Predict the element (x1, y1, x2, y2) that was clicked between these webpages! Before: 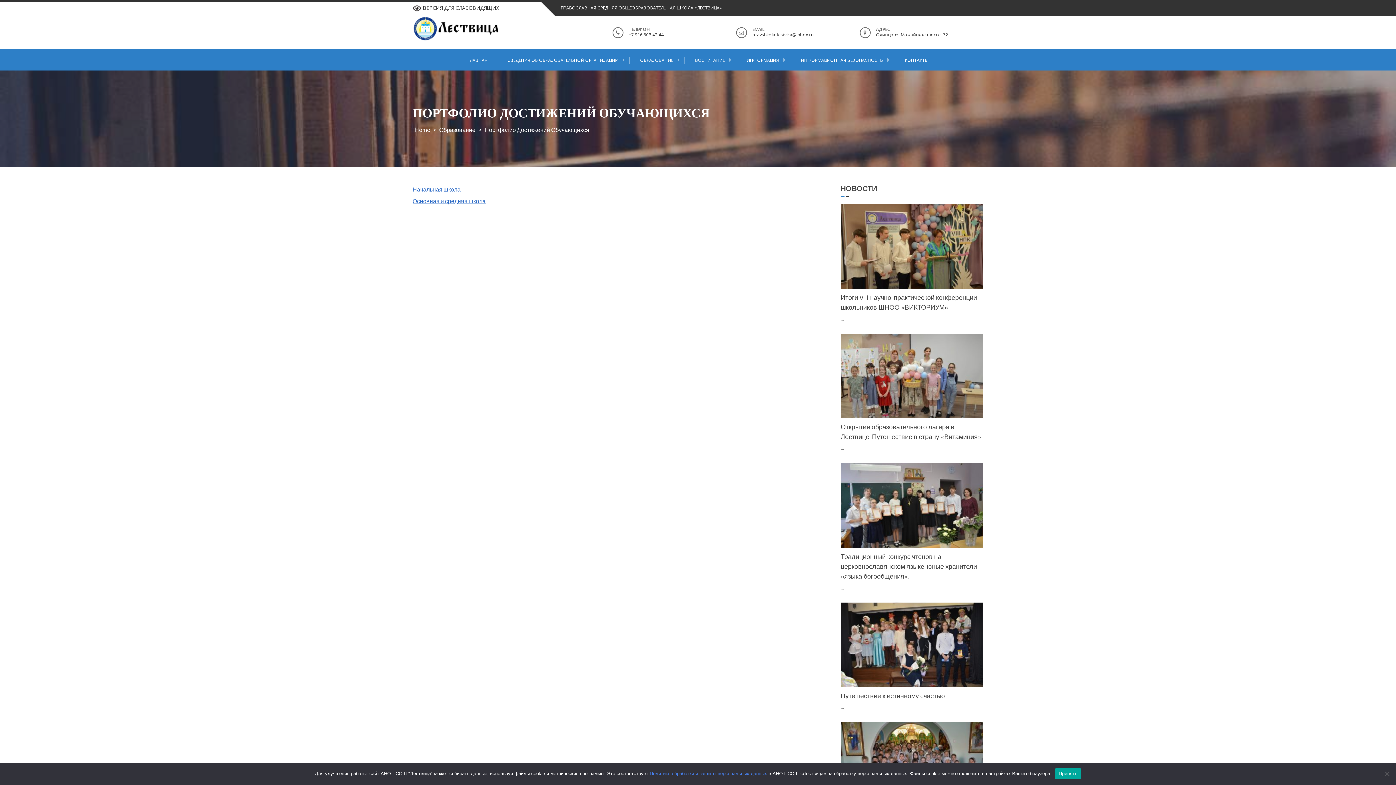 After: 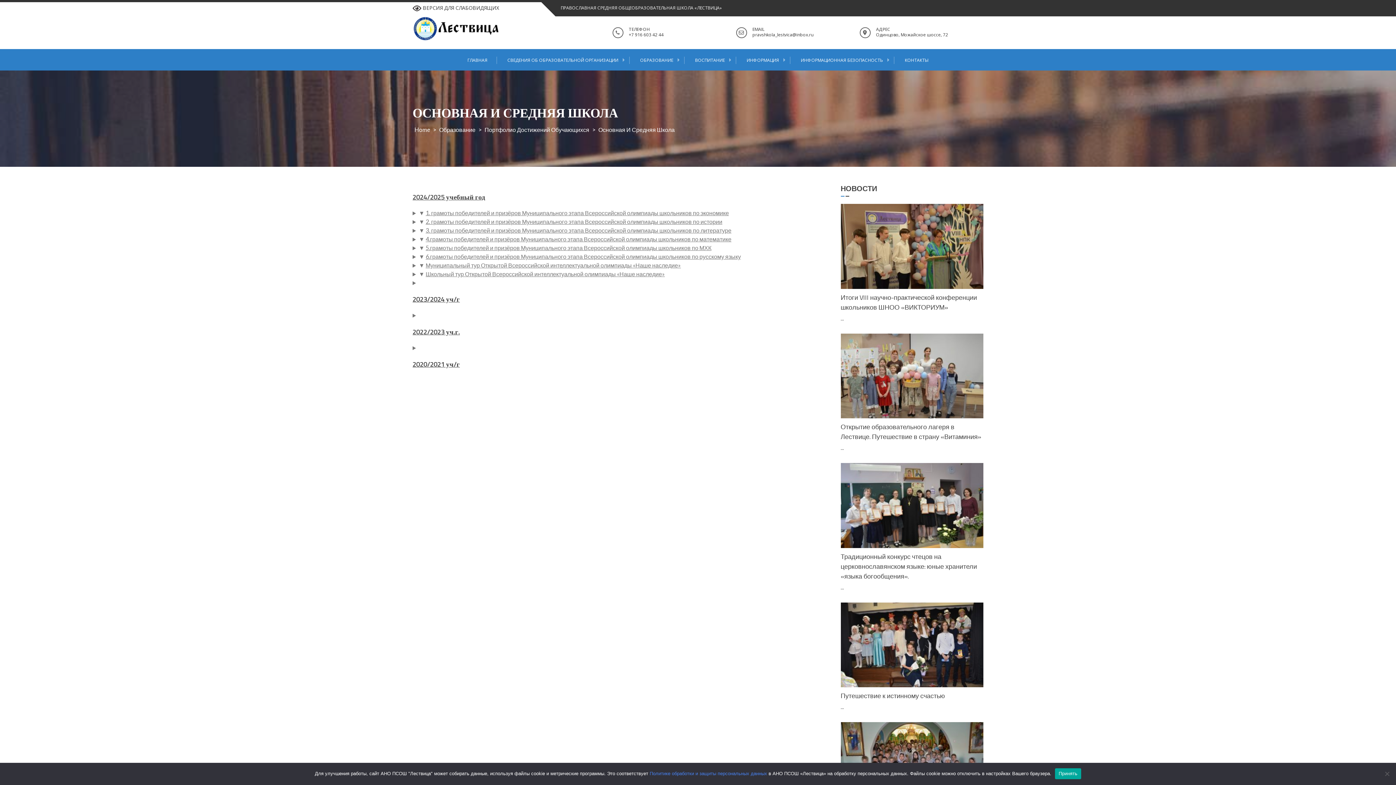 Action: label: Основная и средняя школа bbox: (412, 197, 485, 204)